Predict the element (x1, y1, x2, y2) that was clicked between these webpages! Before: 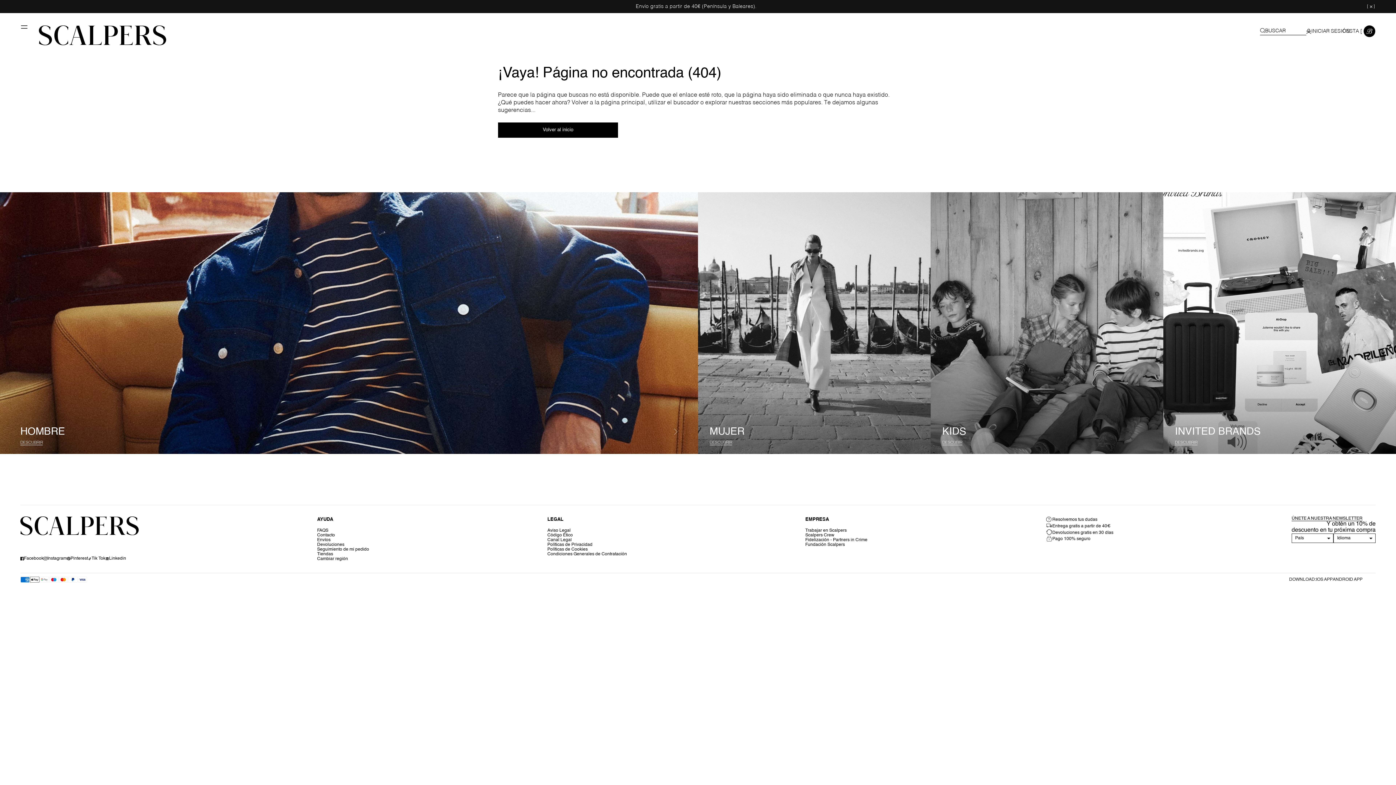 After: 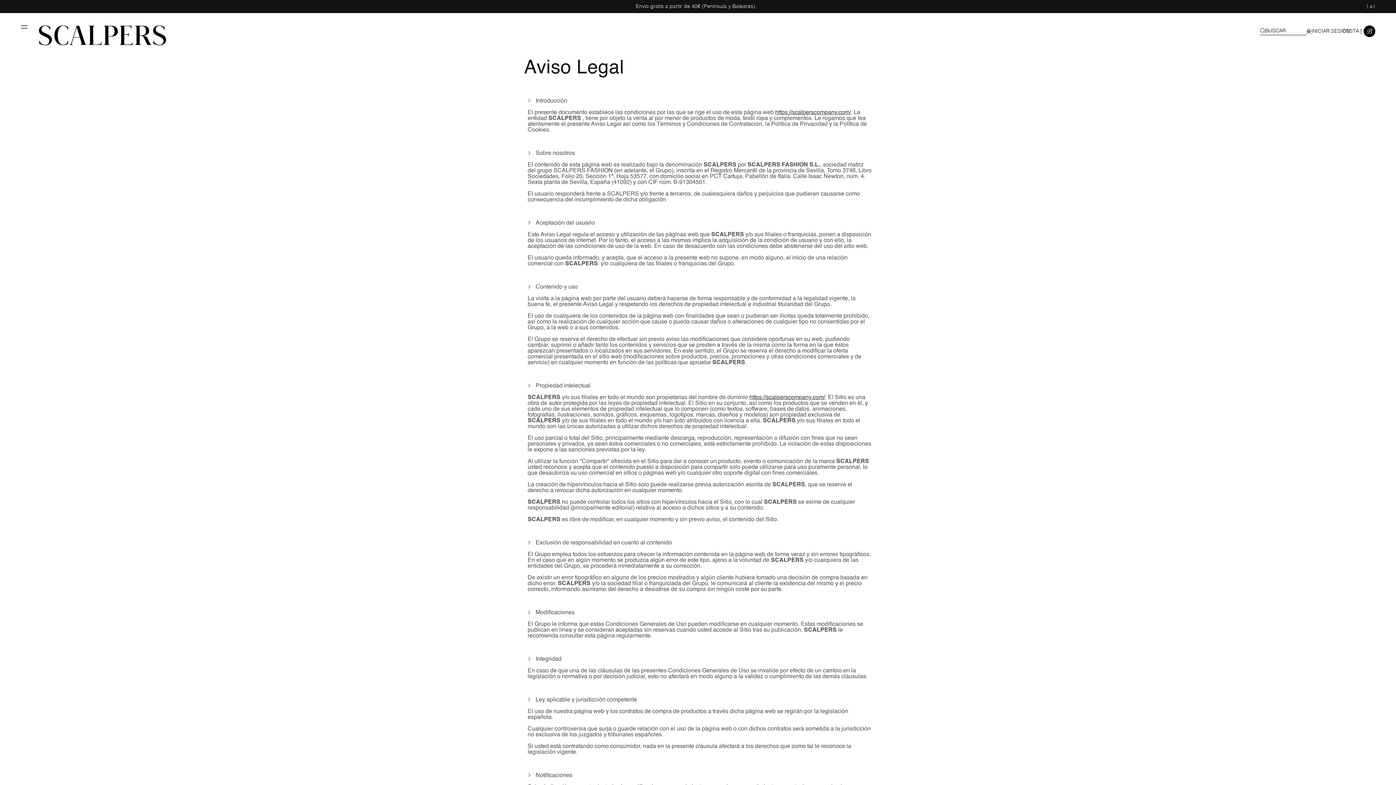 Action: label: Aviso Legal bbox: (547, 528, 627, 533)